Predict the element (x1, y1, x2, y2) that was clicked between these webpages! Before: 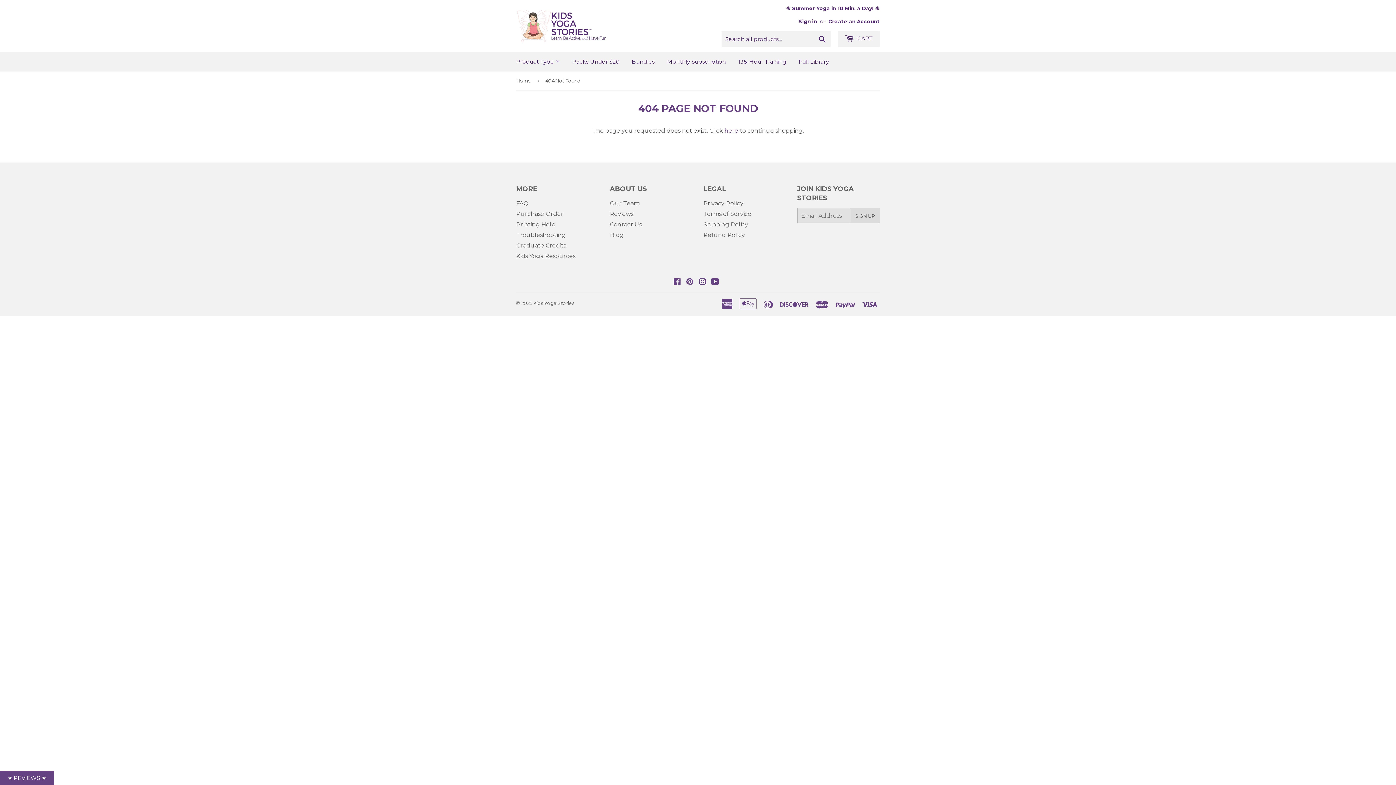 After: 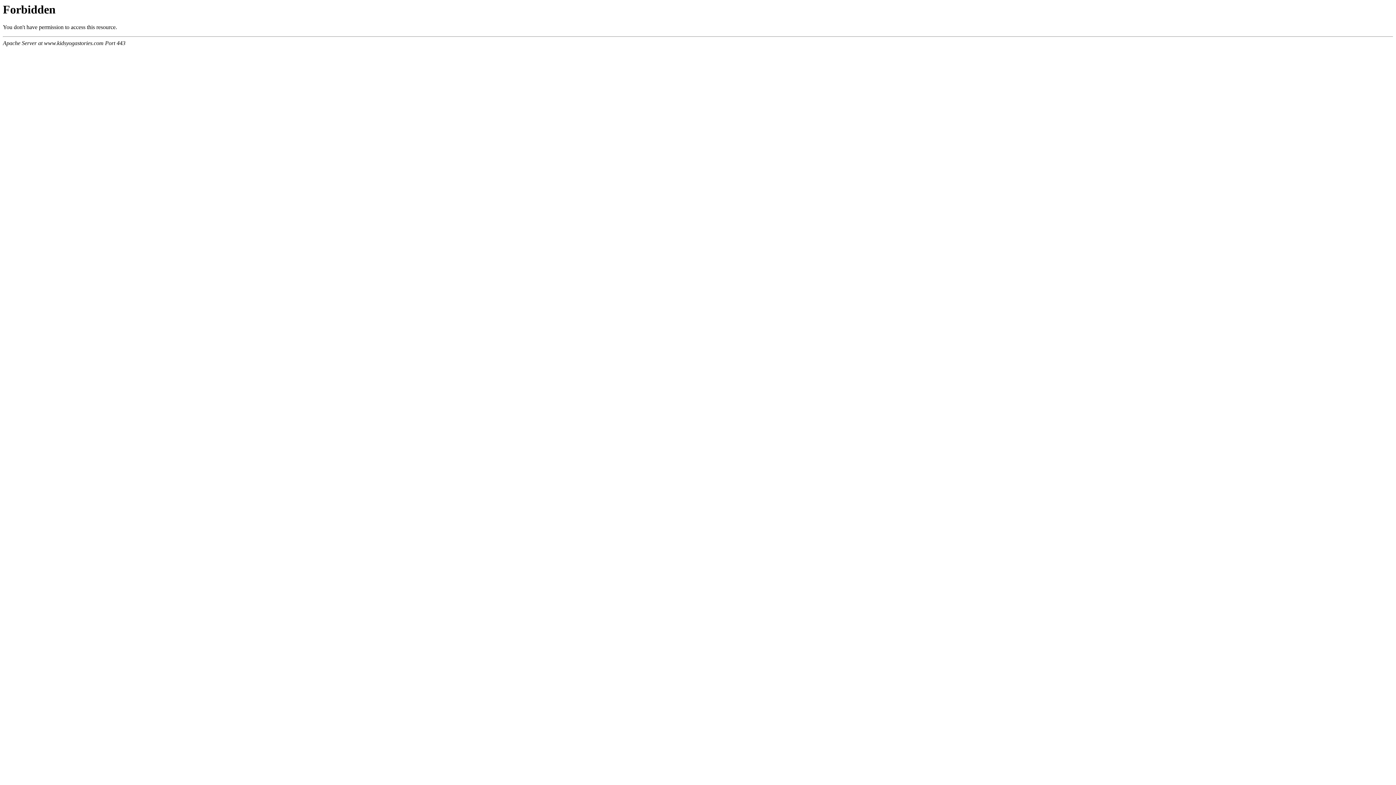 Action: label: Blog bbox: (610, 231, 623, 238)